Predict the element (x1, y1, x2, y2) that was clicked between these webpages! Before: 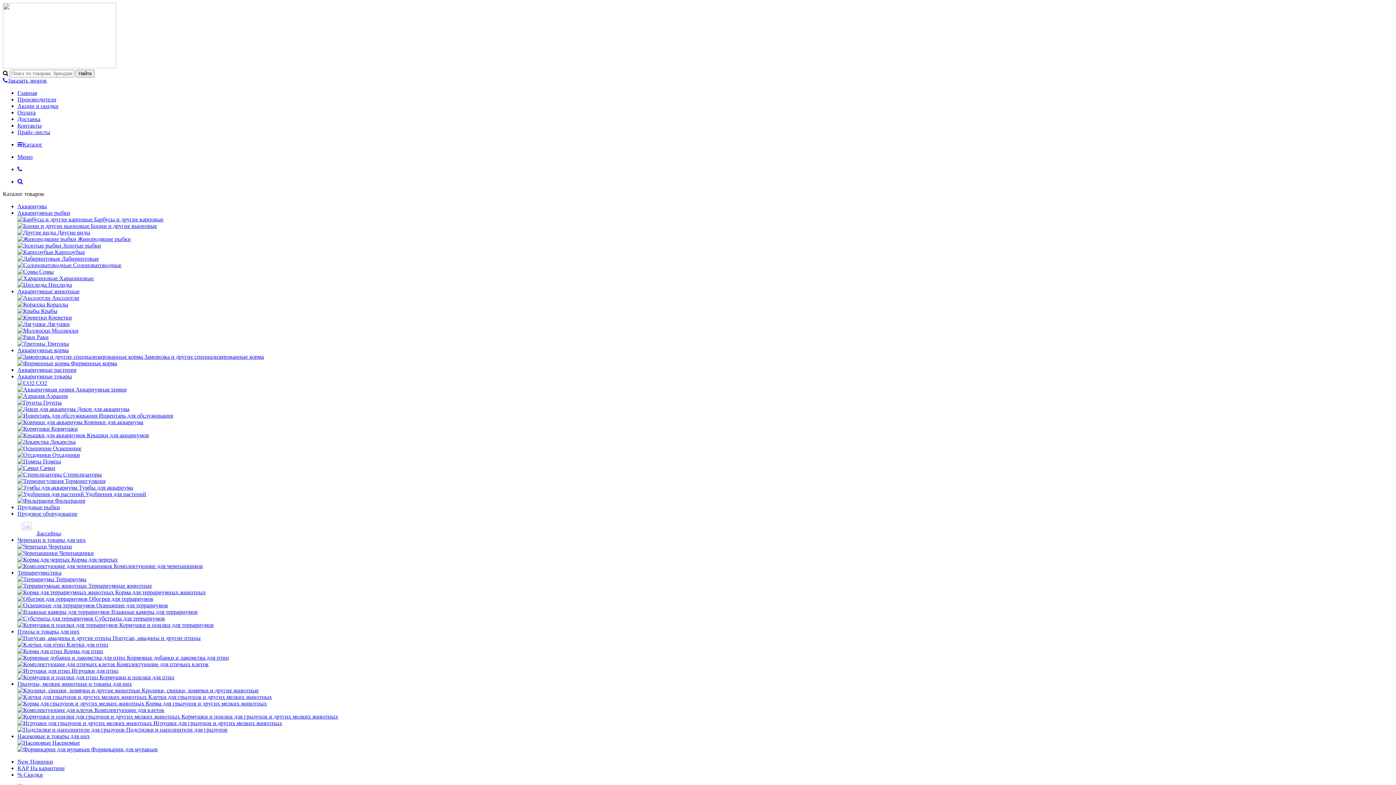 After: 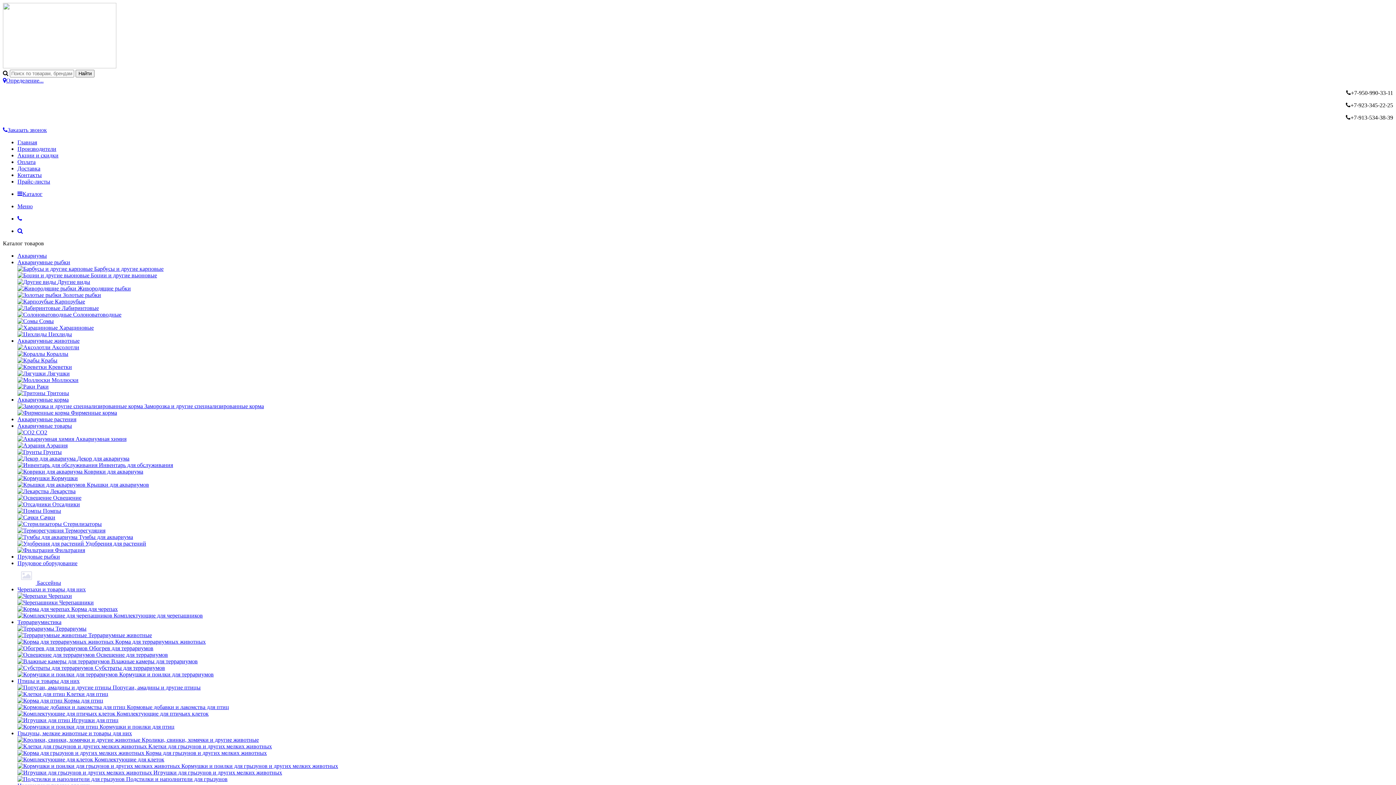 Action: bbox: (17, 419, 143, 425) label:  Коврики для аквариума